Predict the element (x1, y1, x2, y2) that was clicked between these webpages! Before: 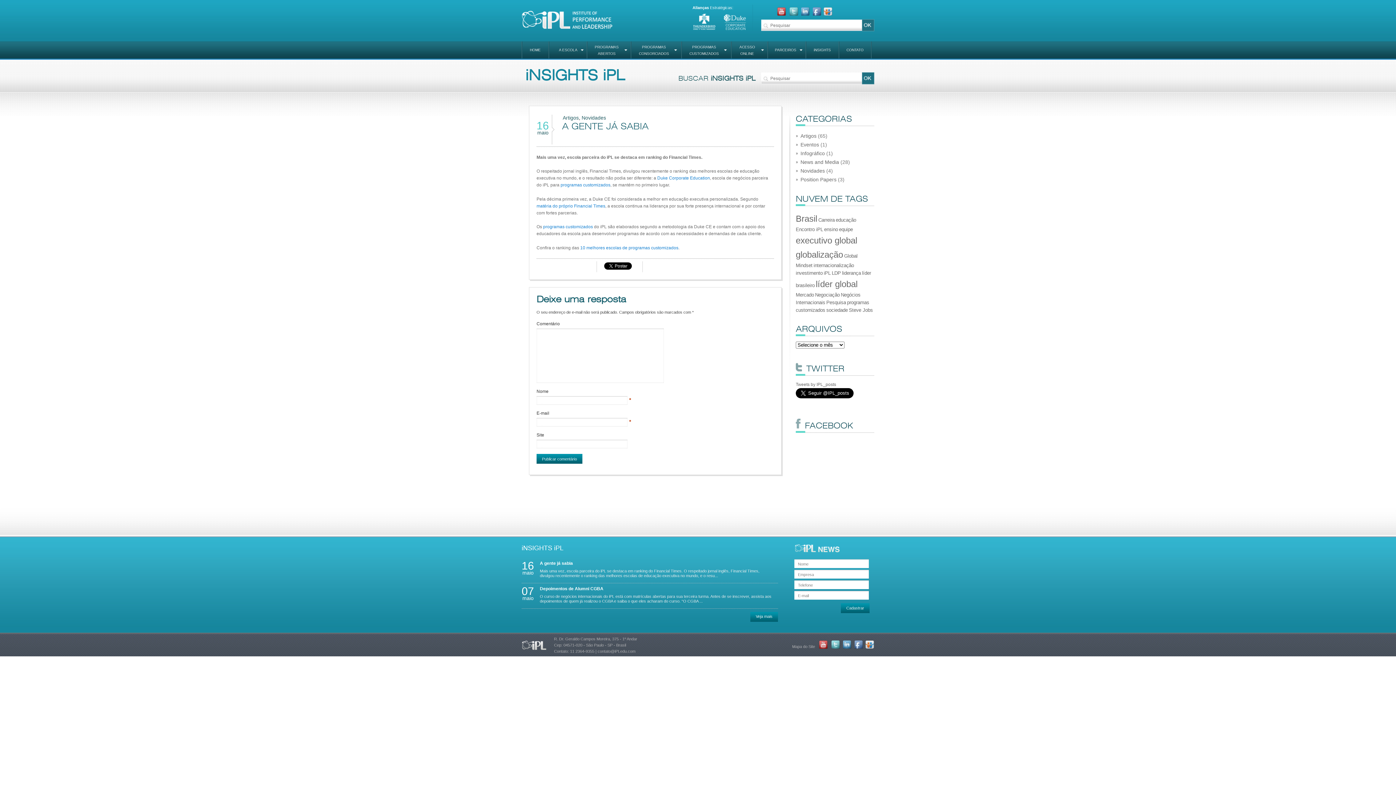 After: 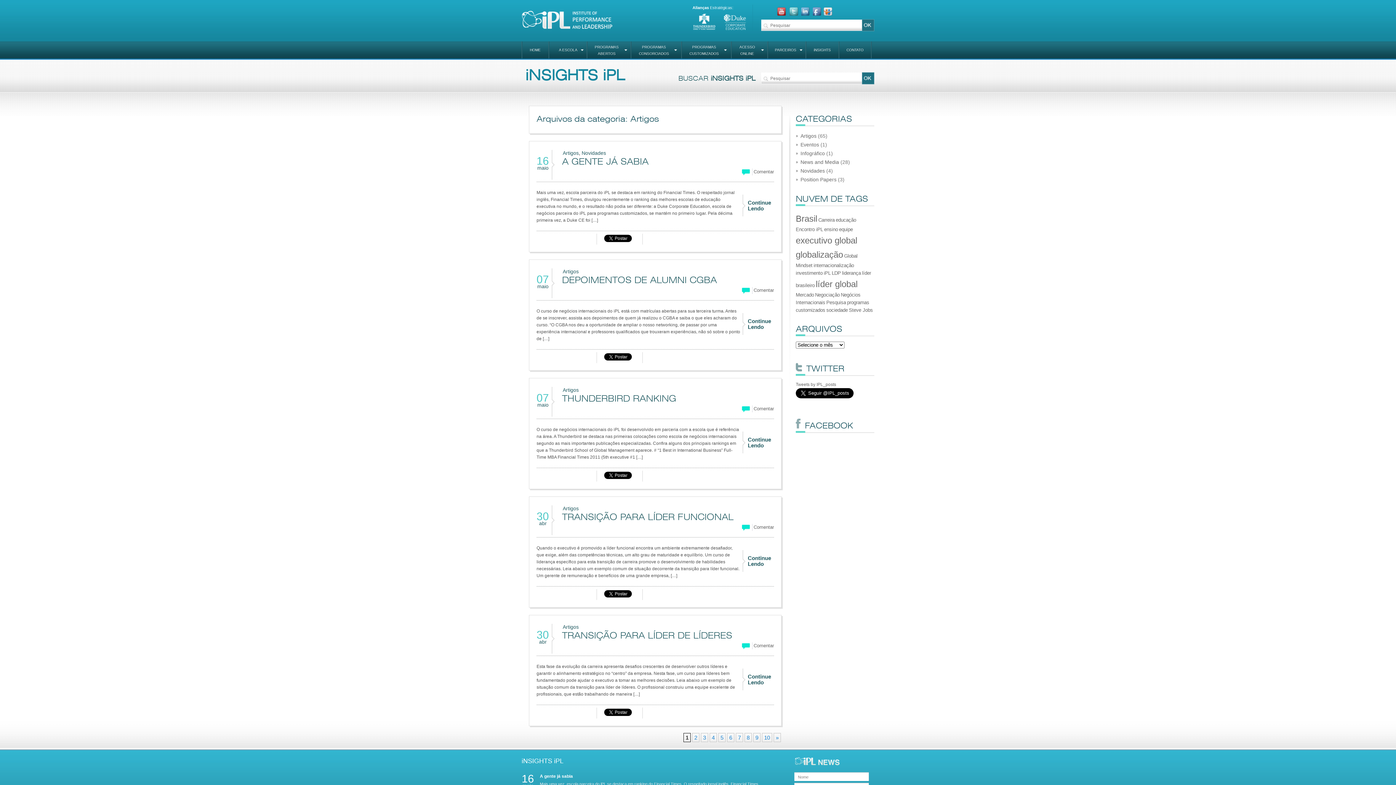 Action: bbox: (800, 133, 816, 139) label: Artigos